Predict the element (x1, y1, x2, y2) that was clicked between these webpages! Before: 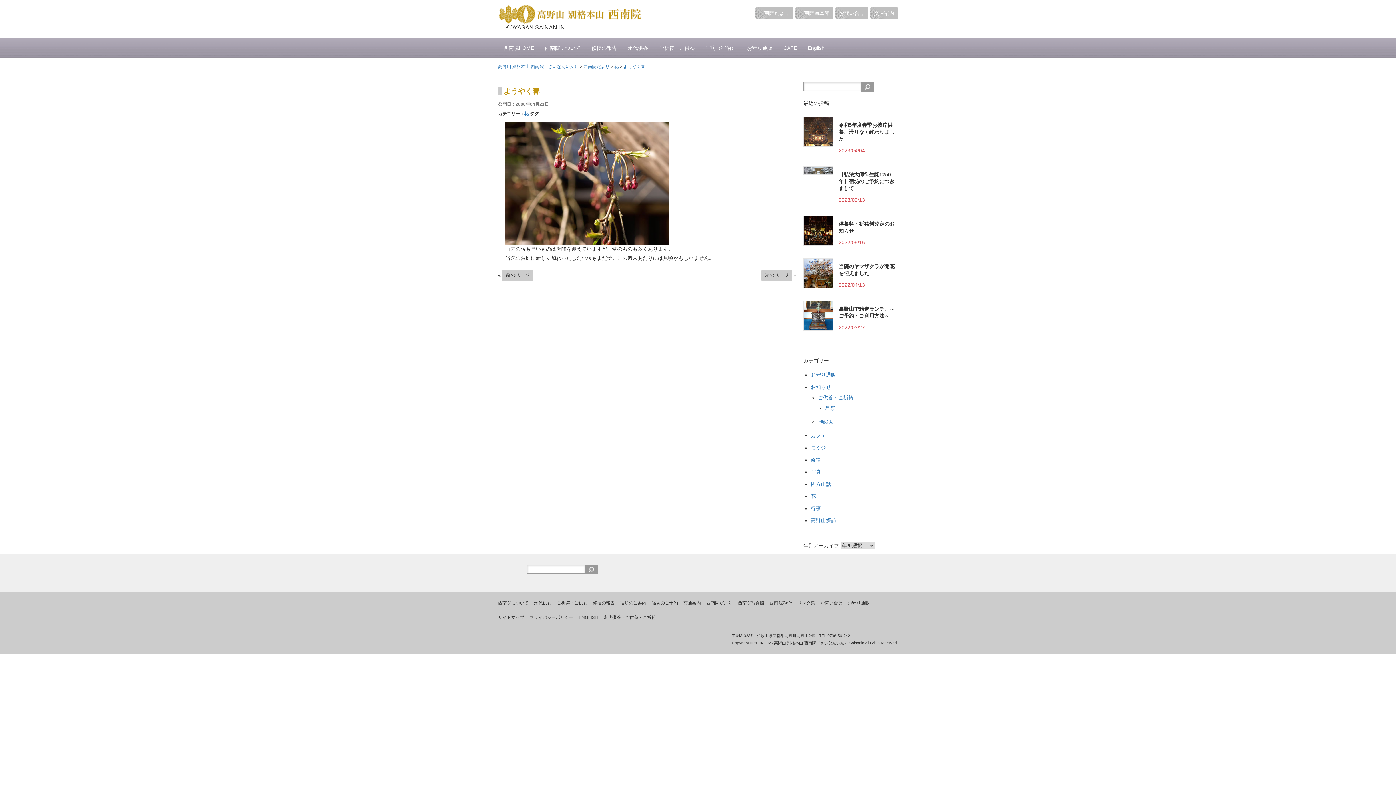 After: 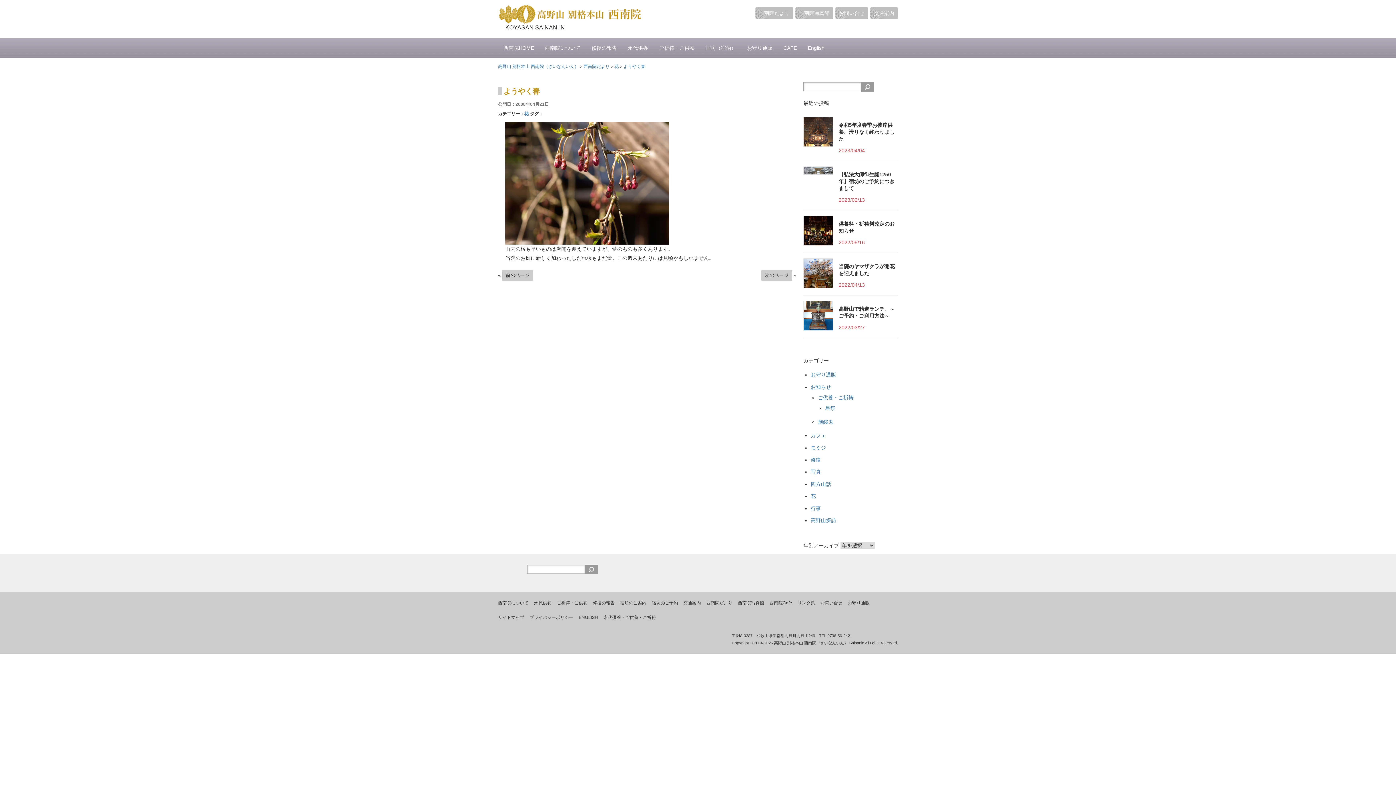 Action: label: ようやく春 bbox: (623, 64, 645, 69)